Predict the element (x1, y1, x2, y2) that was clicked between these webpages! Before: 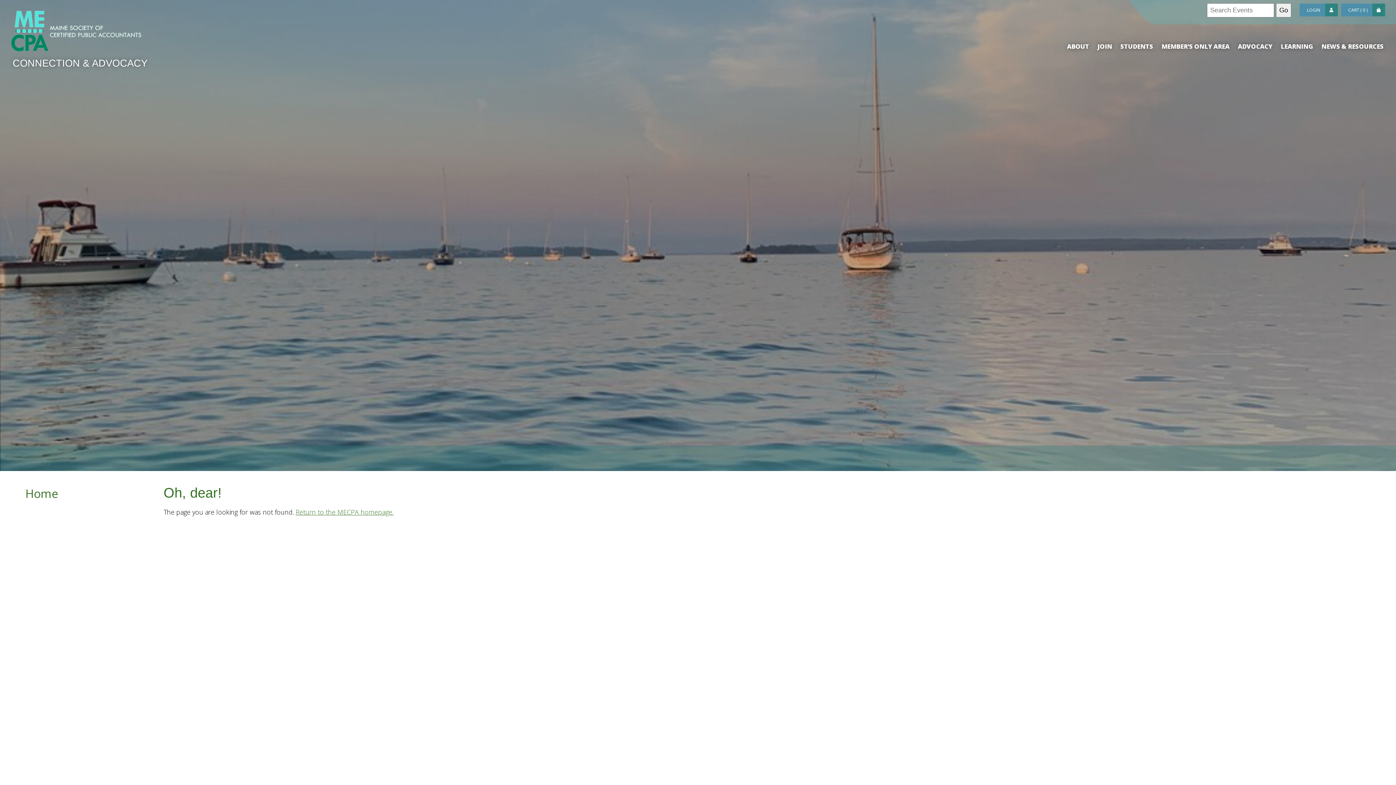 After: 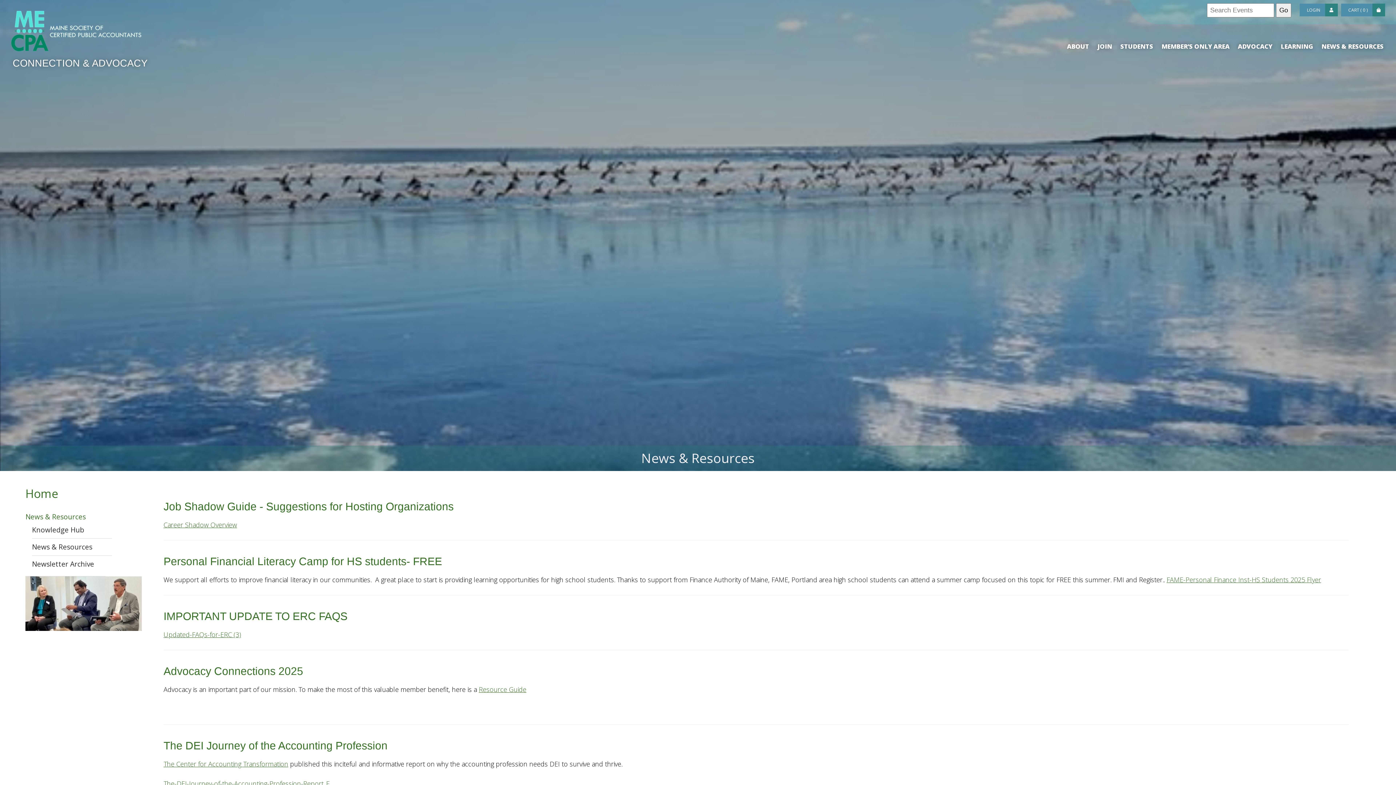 Action: label: NEWS & RESOURCES bbox: (1321, 42, 1384, 50)